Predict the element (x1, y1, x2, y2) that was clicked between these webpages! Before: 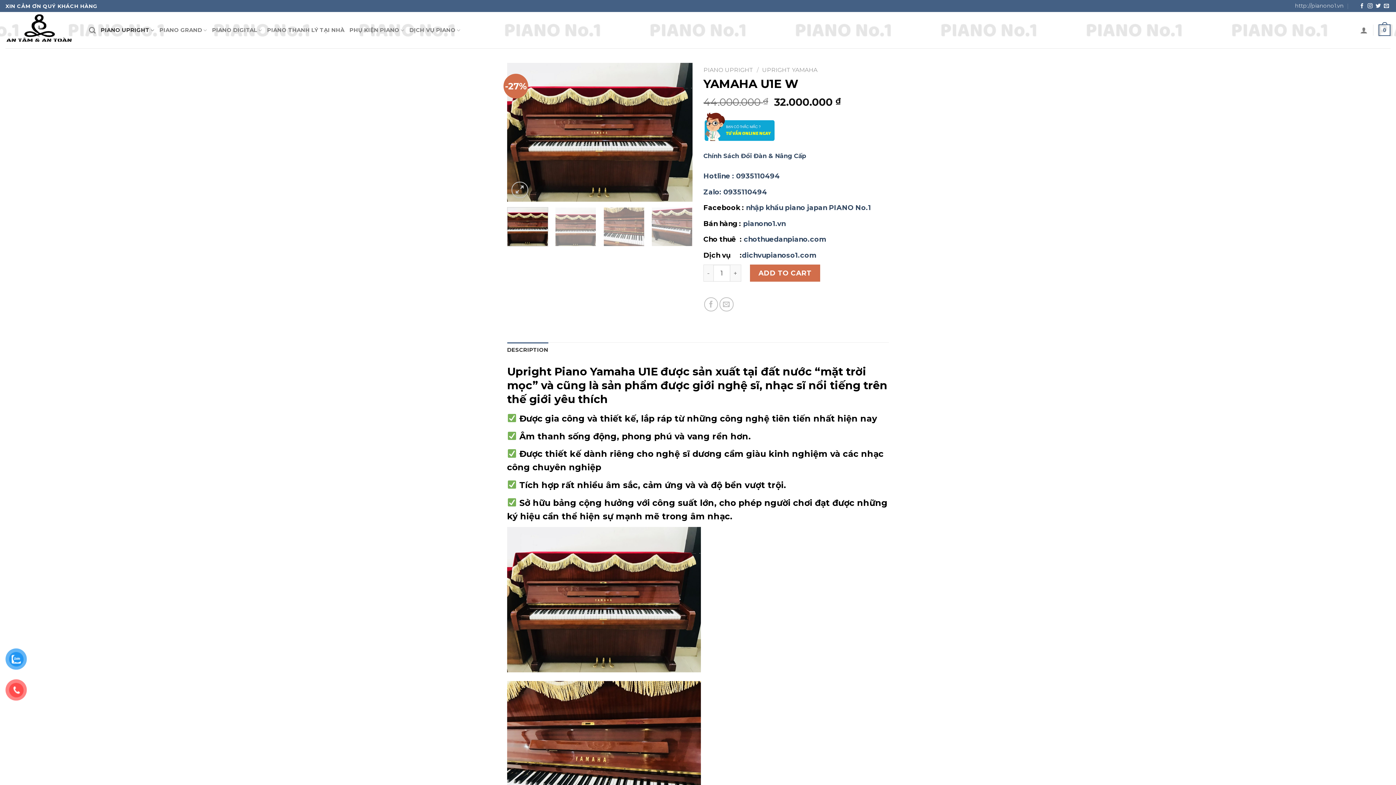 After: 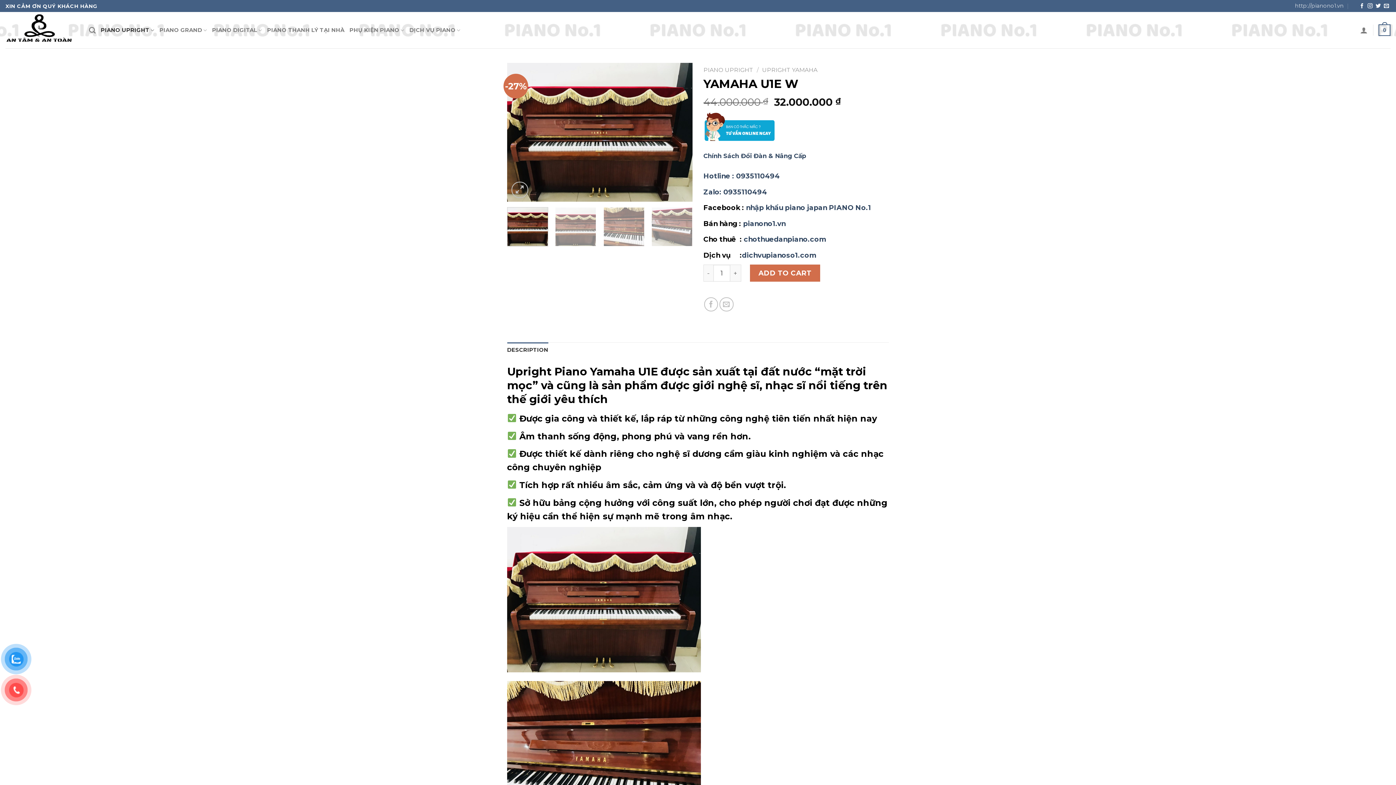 Action: bbox: (507, 342, 548, 358) label: DESCRIPTION